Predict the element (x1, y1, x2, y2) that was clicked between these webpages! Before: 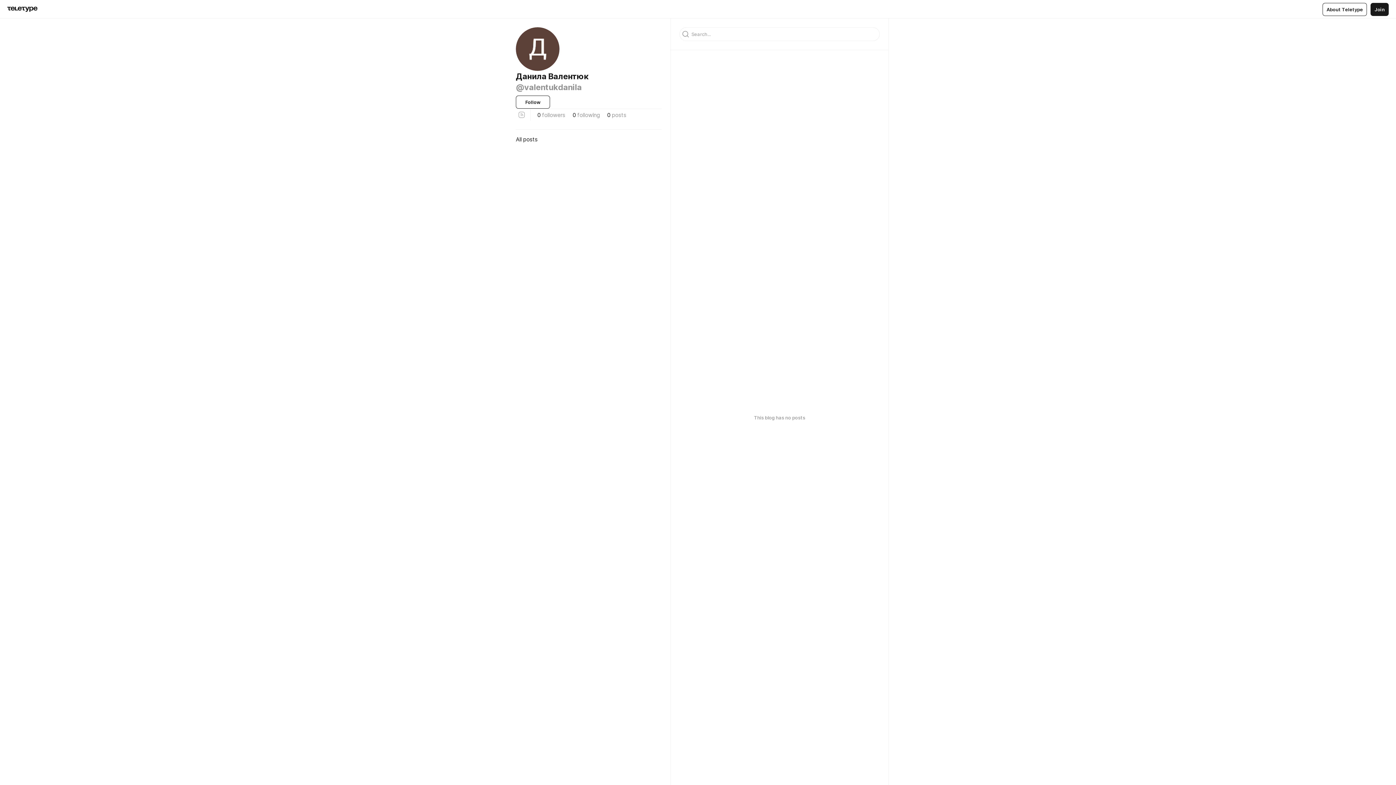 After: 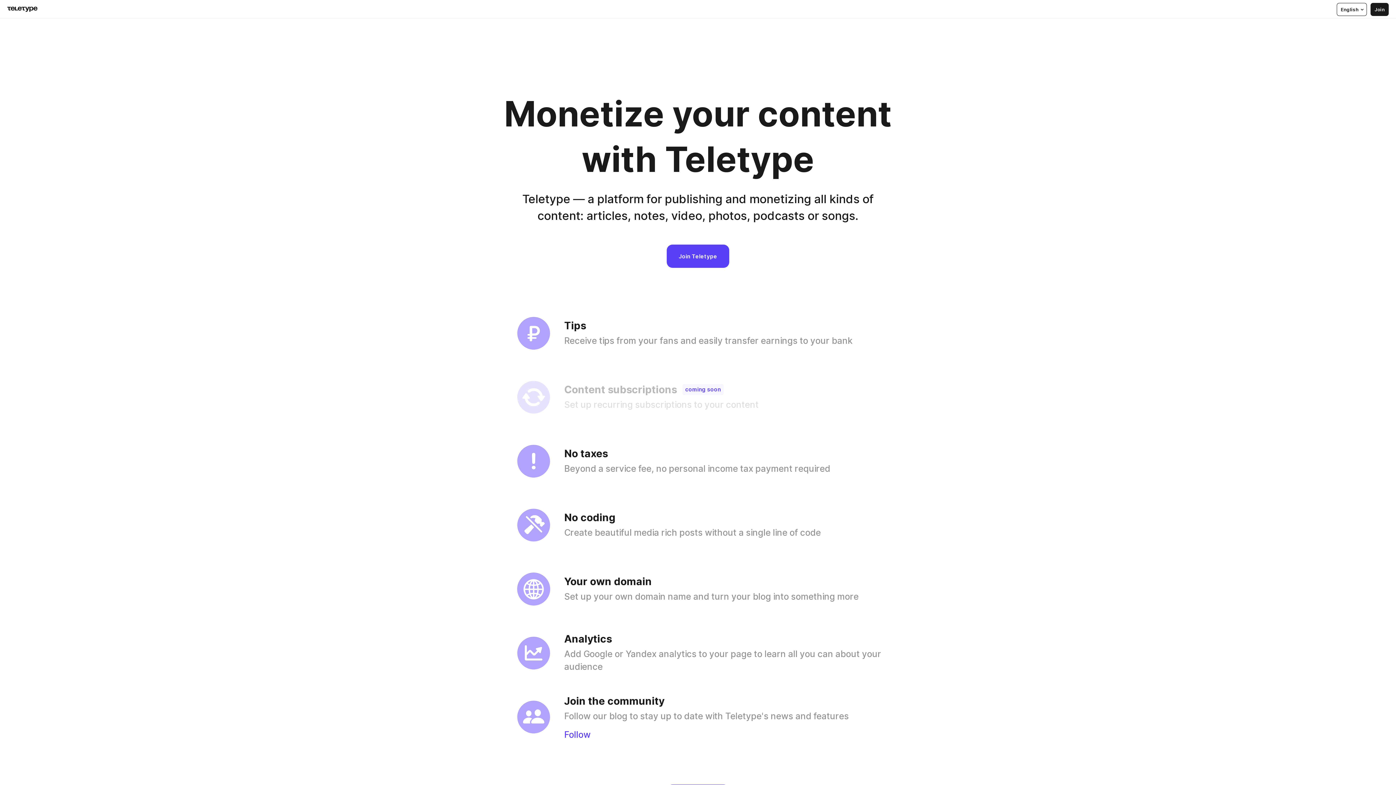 Action: bbox: (1322, 2, 1367, 15) label: About Teletype